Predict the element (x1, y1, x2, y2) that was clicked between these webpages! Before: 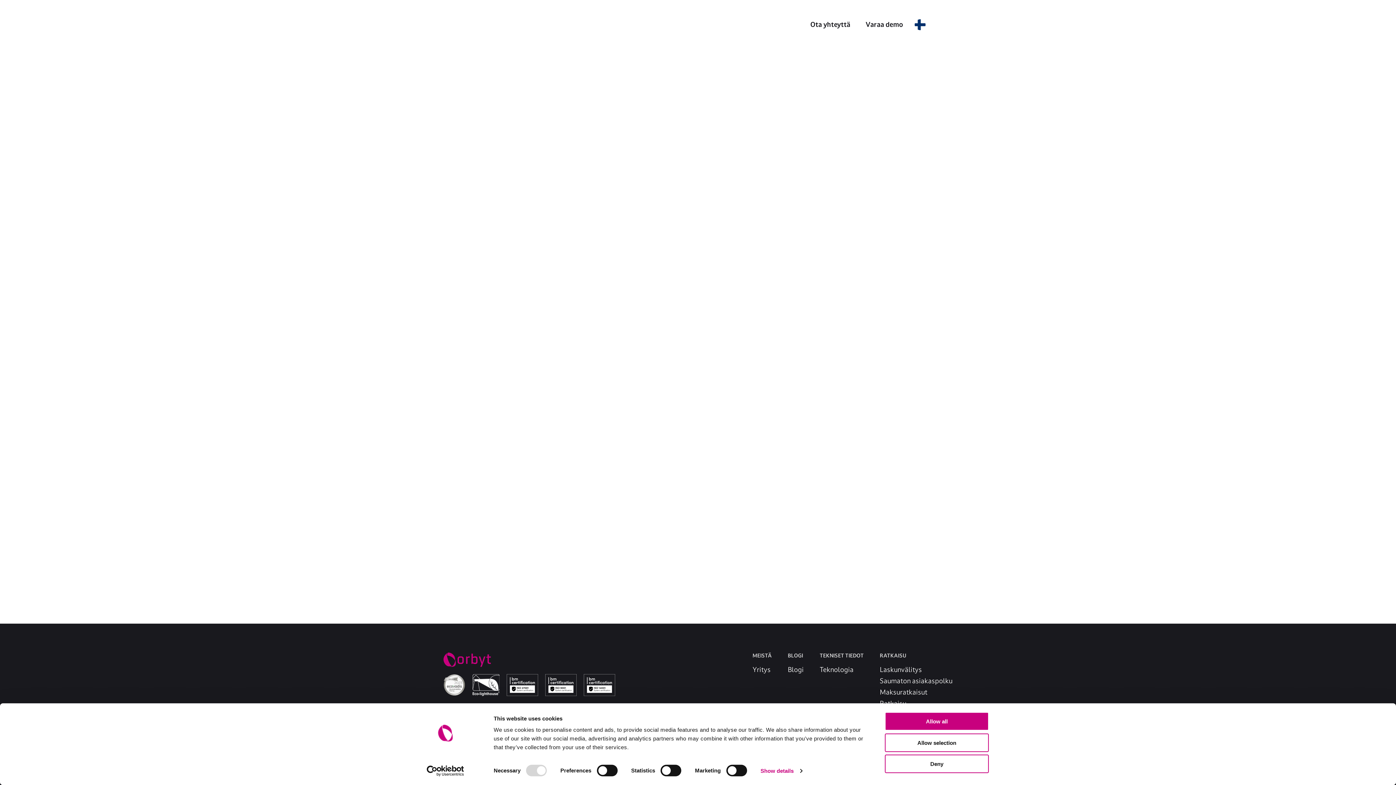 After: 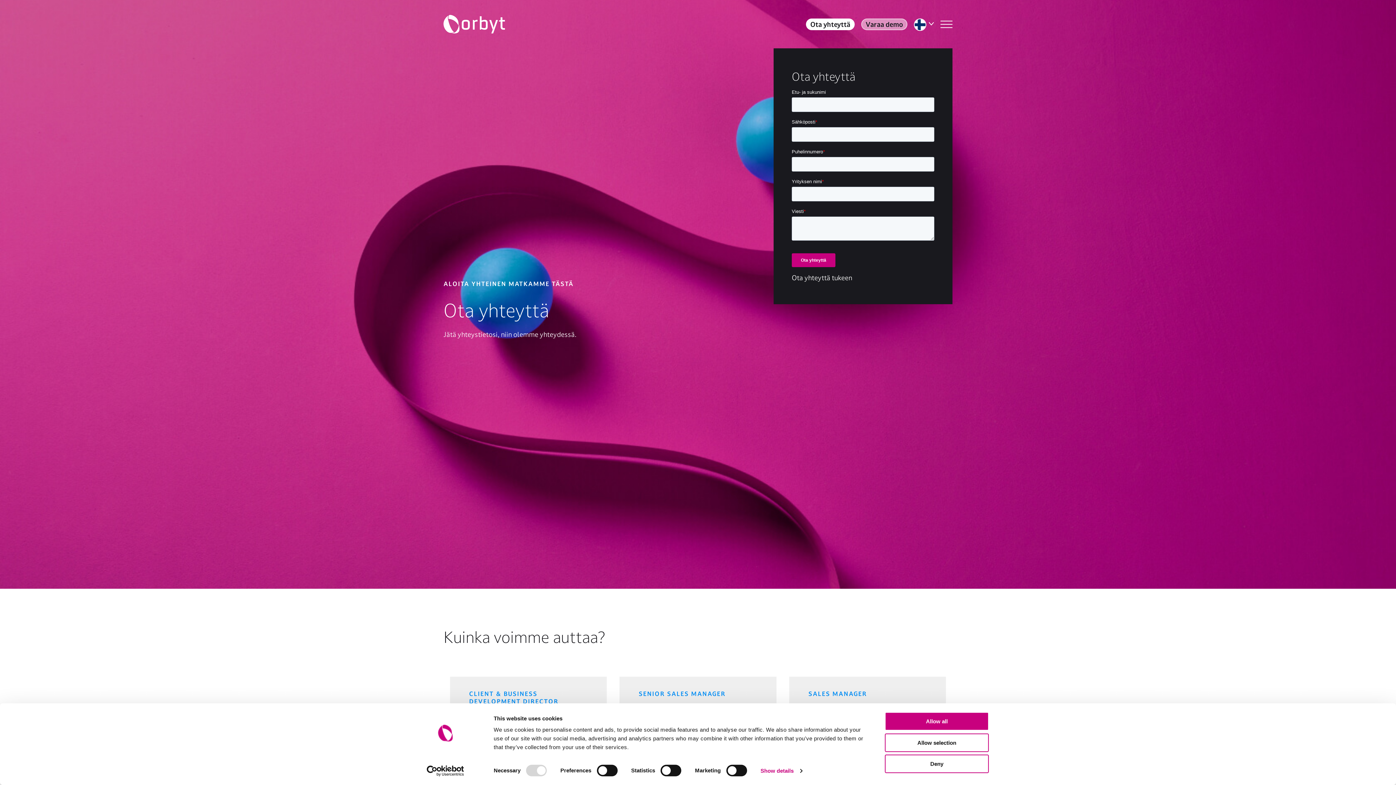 Action: bbox: (806, 18, 854, 30) label: Ota yhteyttä